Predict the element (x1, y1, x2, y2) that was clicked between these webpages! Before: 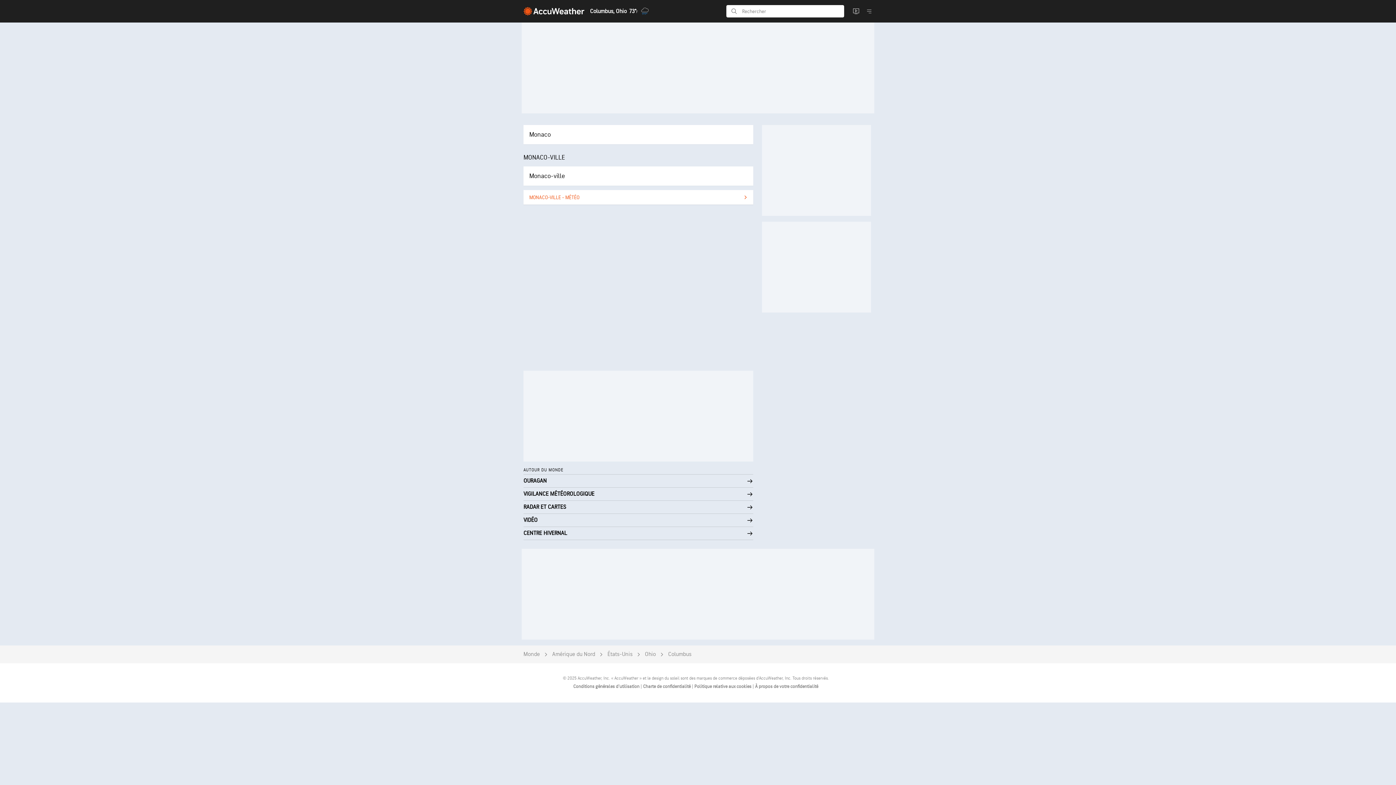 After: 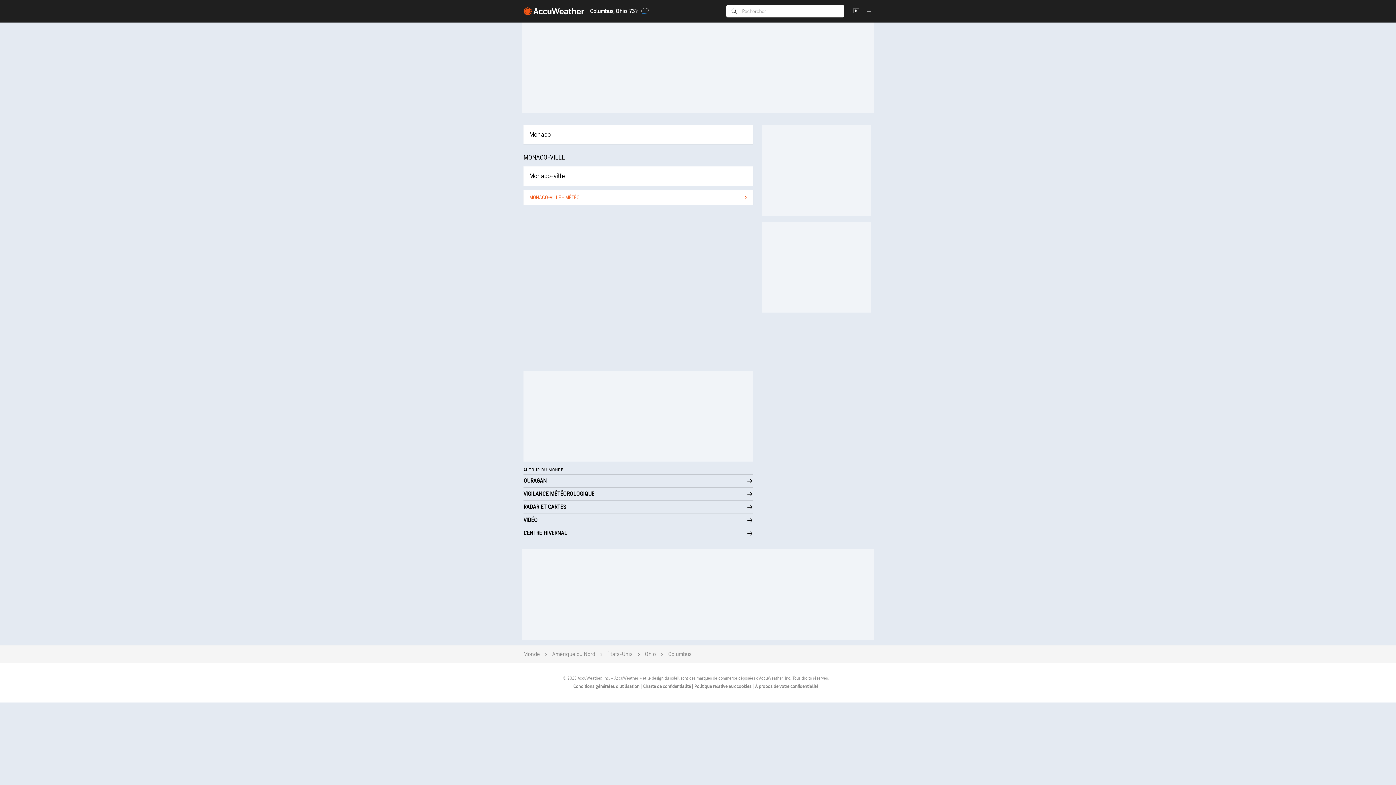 Action: bbox: (643, 684, 692, 689) label: Charte de confidentialité 